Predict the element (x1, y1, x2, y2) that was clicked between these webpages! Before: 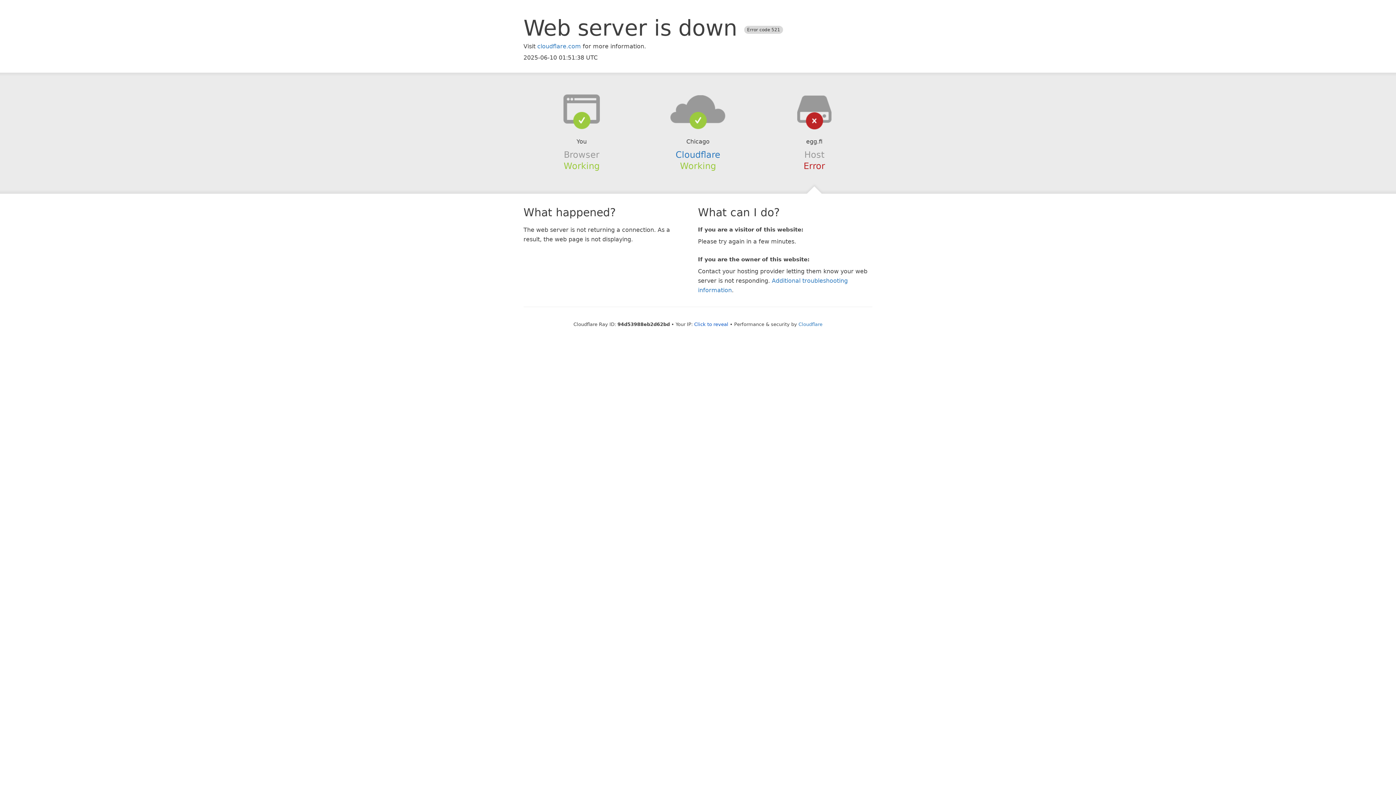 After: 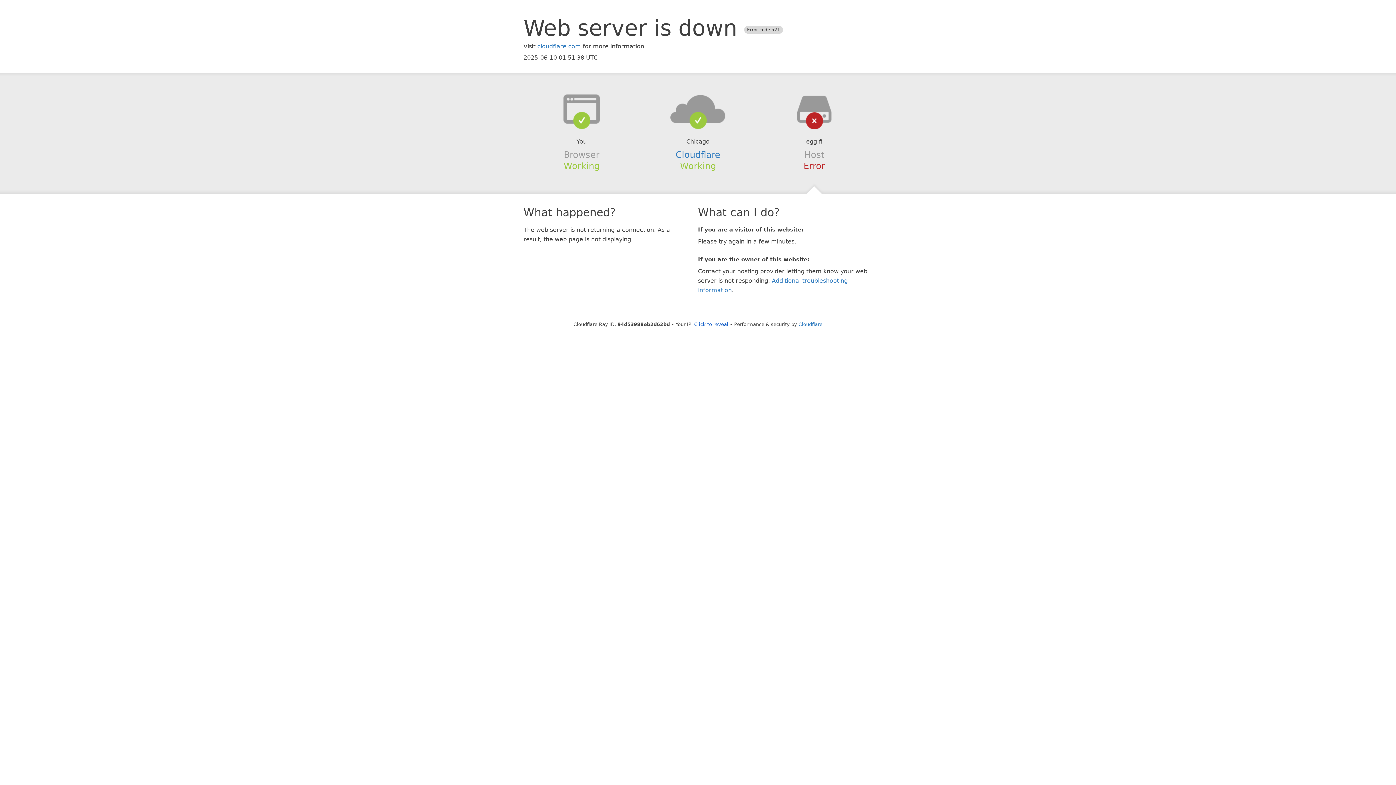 Action: bbox: (639, 94, 756, 123)